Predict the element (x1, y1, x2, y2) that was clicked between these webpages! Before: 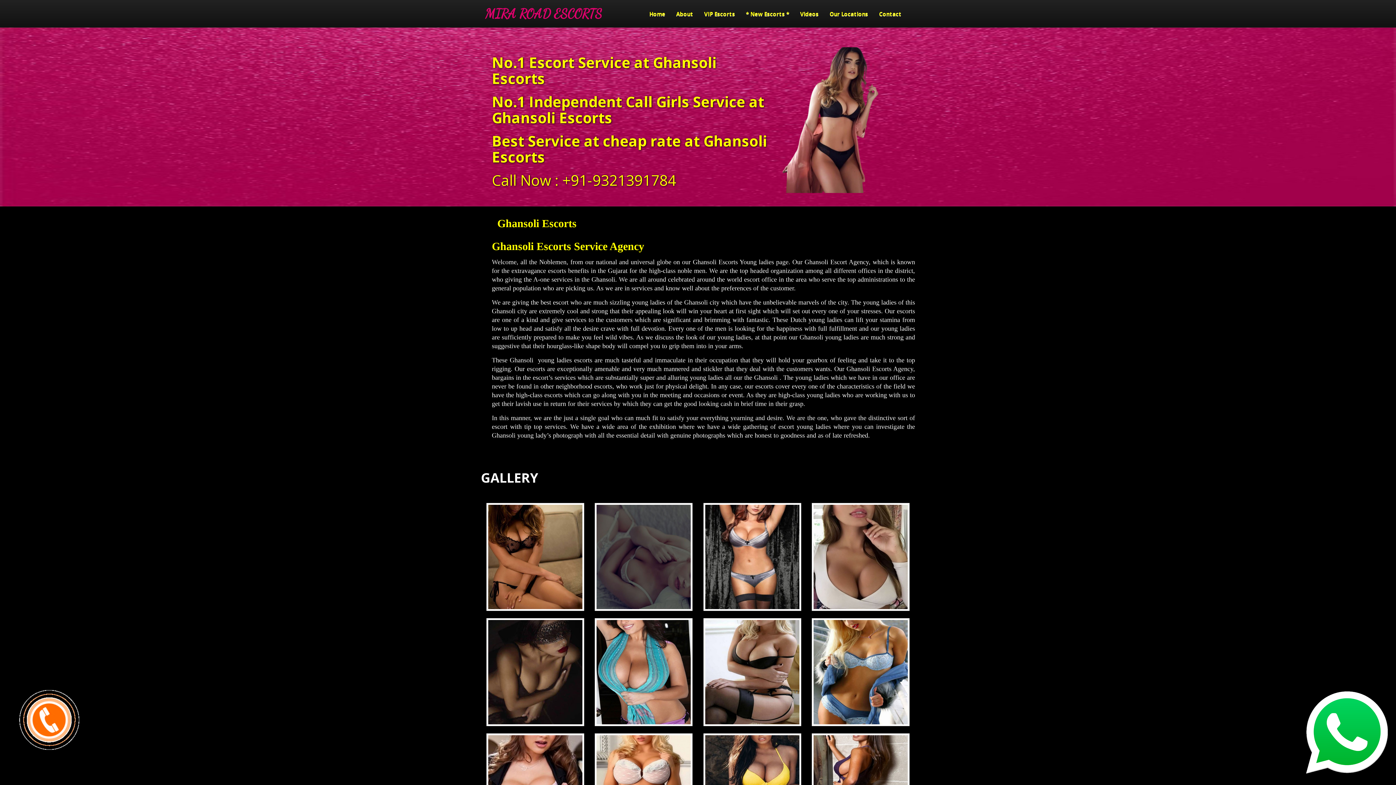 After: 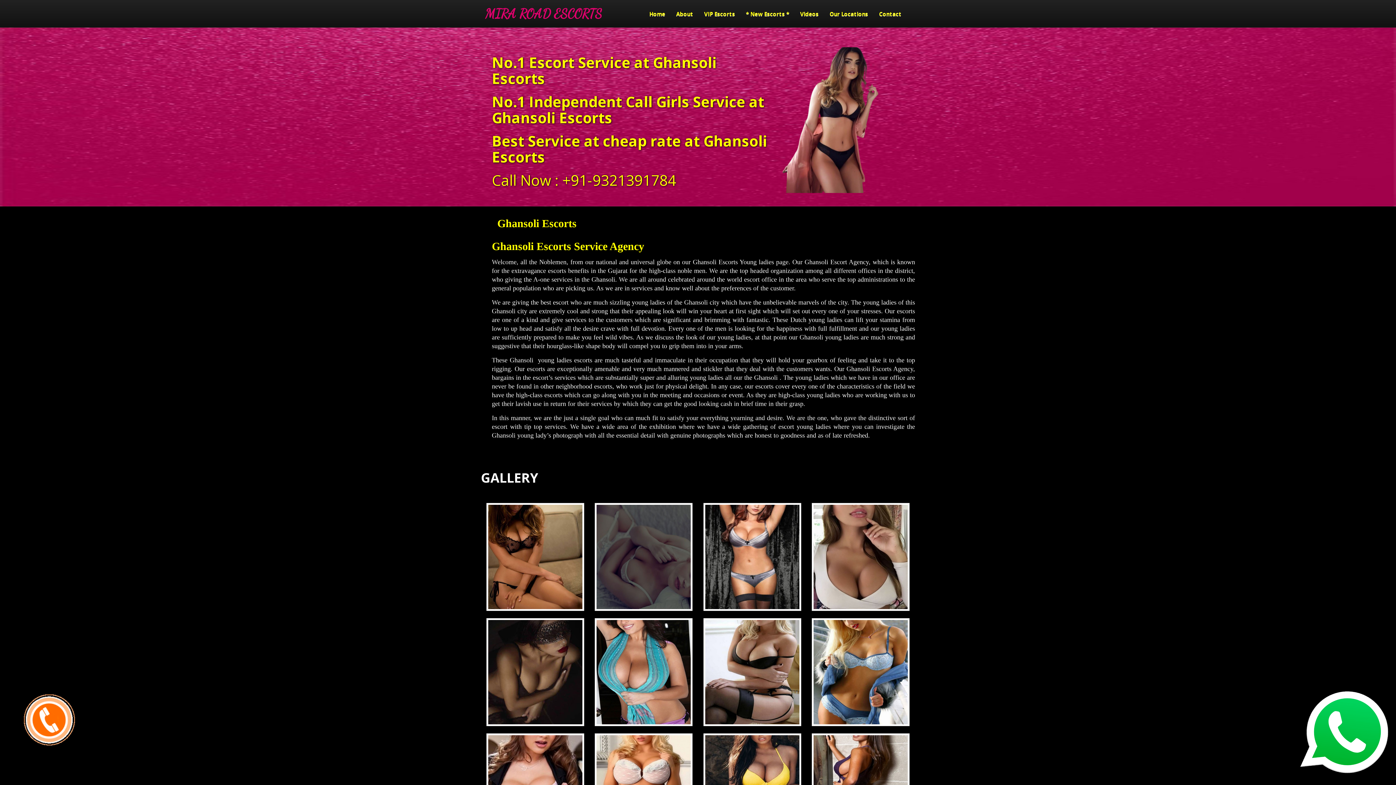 Action: bbox: (594, 556, 692, 564)